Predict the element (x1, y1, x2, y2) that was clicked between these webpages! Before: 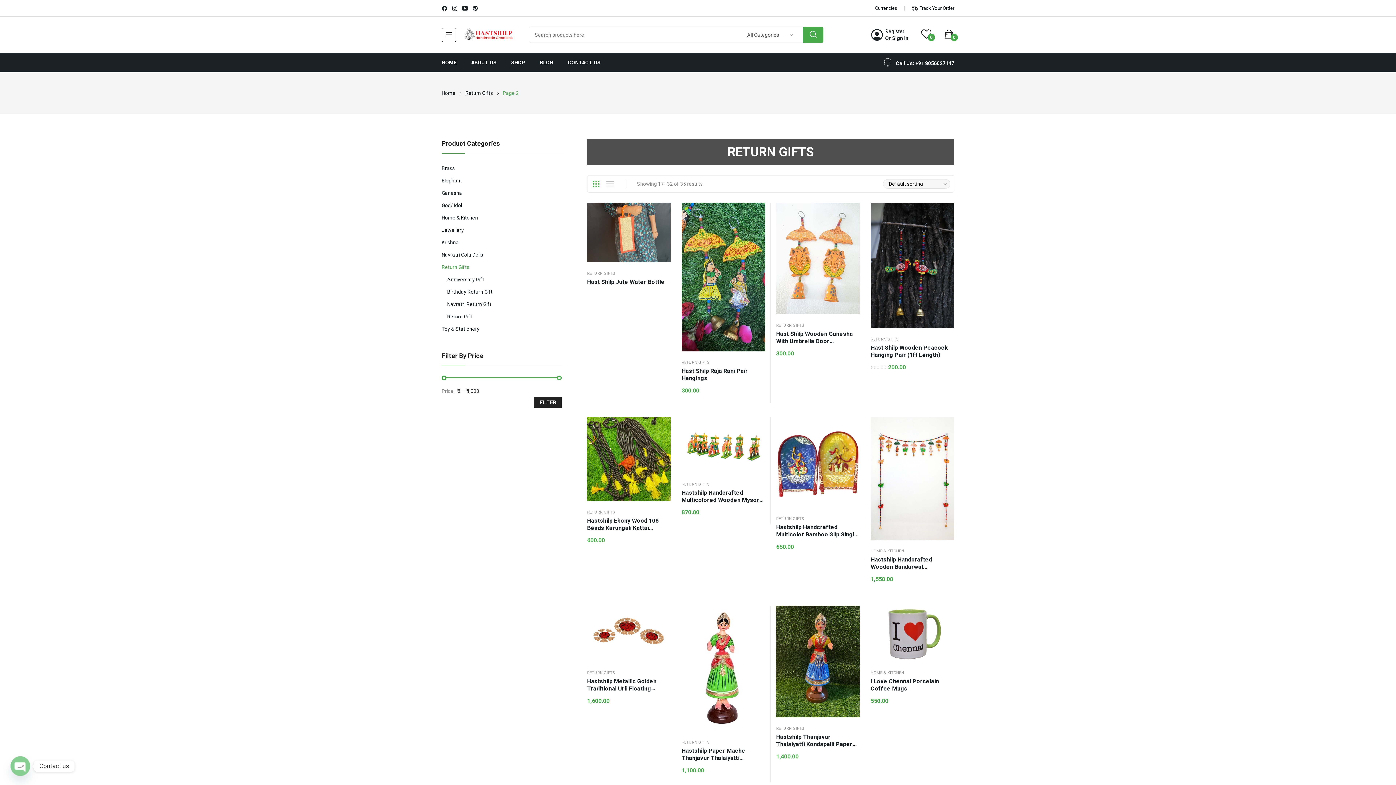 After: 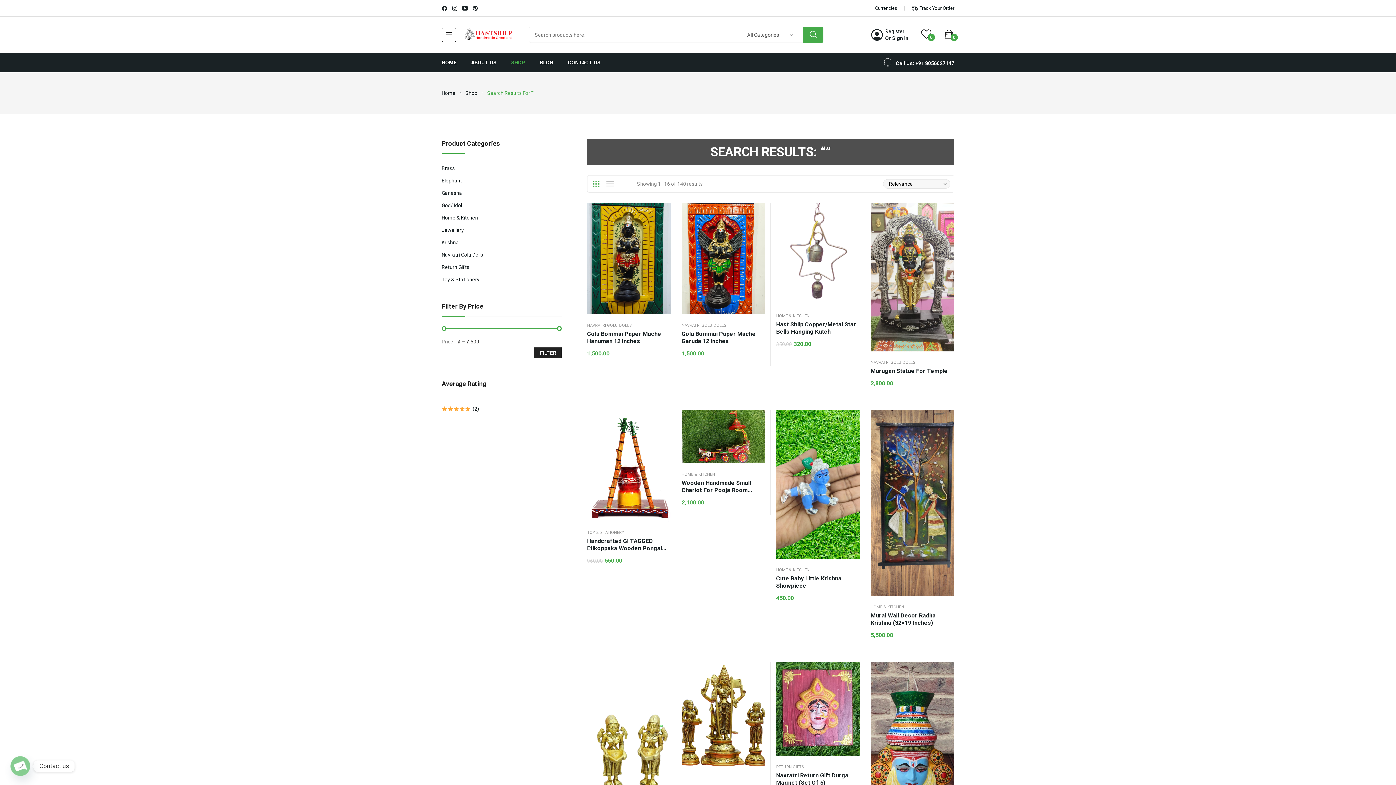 Action: bbox: (803, 26, 823, 42)